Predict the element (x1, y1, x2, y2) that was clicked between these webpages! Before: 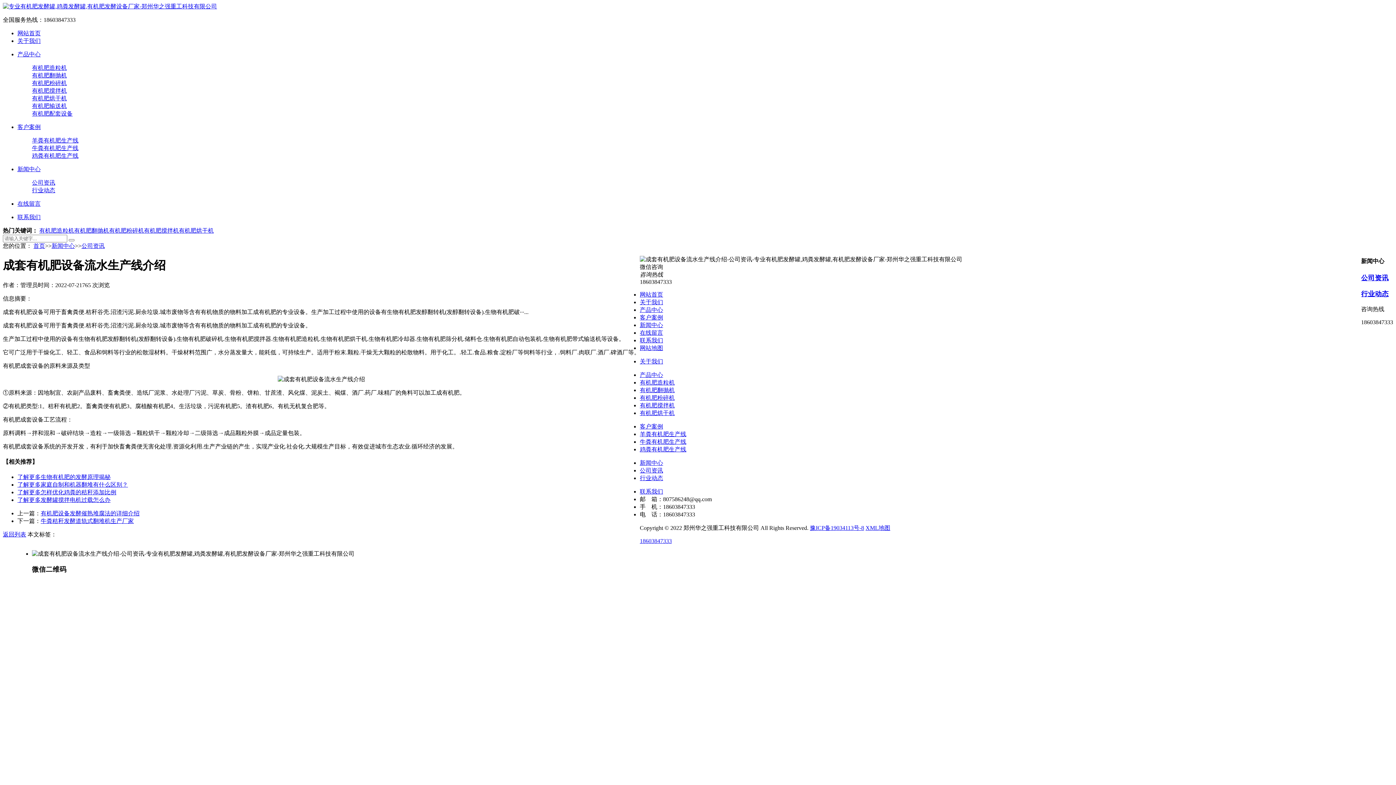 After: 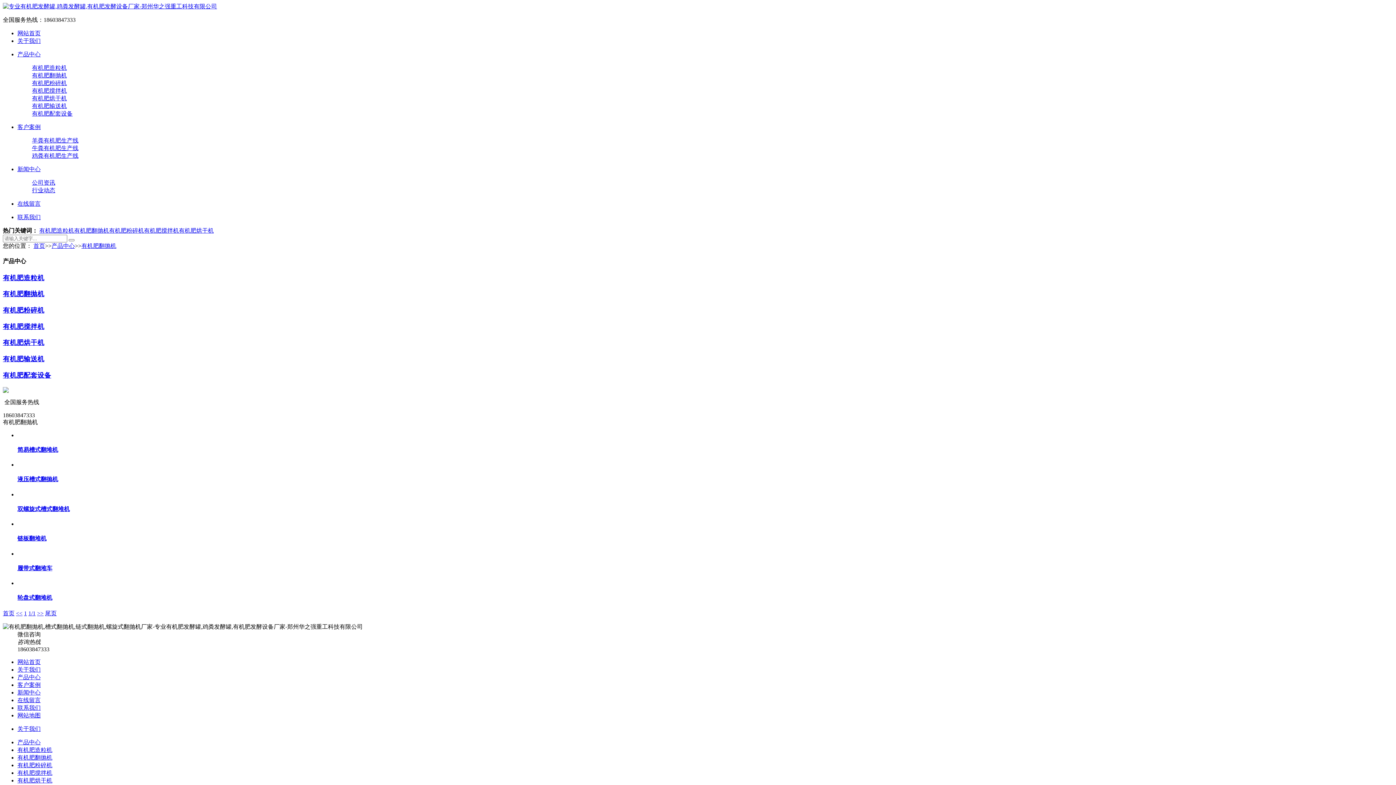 Action: bbox: (74, 227, 109, 233) label: 有机肥翻抛机